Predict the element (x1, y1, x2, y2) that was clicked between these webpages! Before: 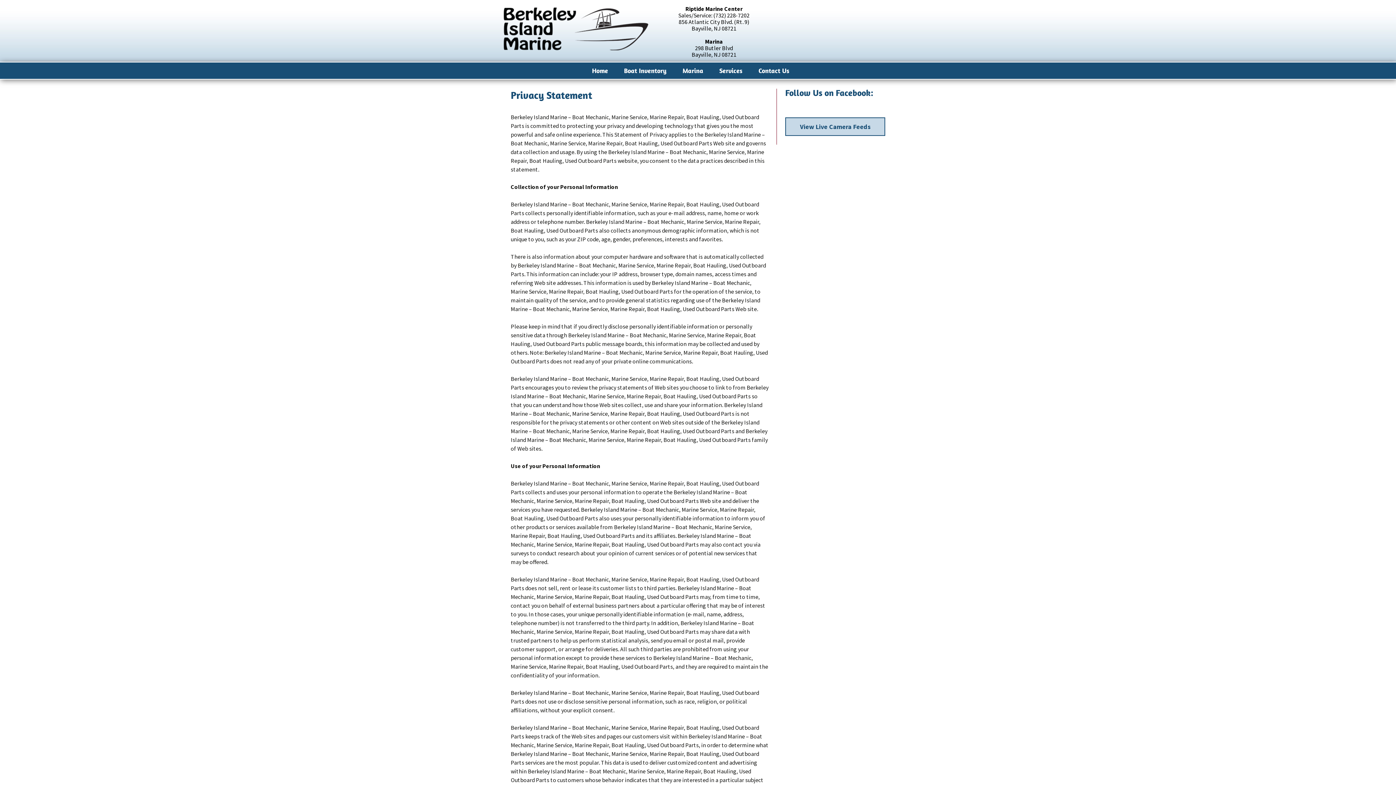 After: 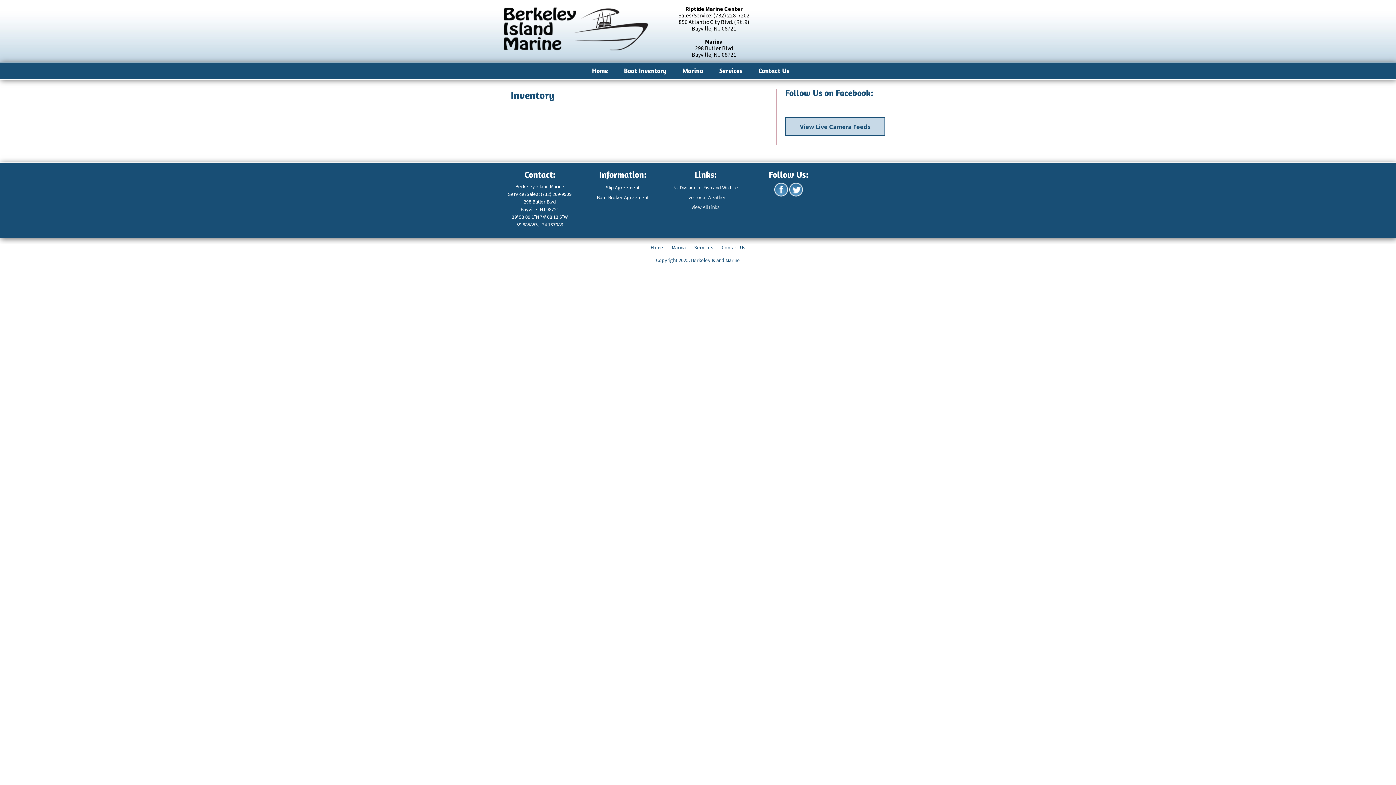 Action: label: Boat Inventory bbox: (616, 62, 674, 78)